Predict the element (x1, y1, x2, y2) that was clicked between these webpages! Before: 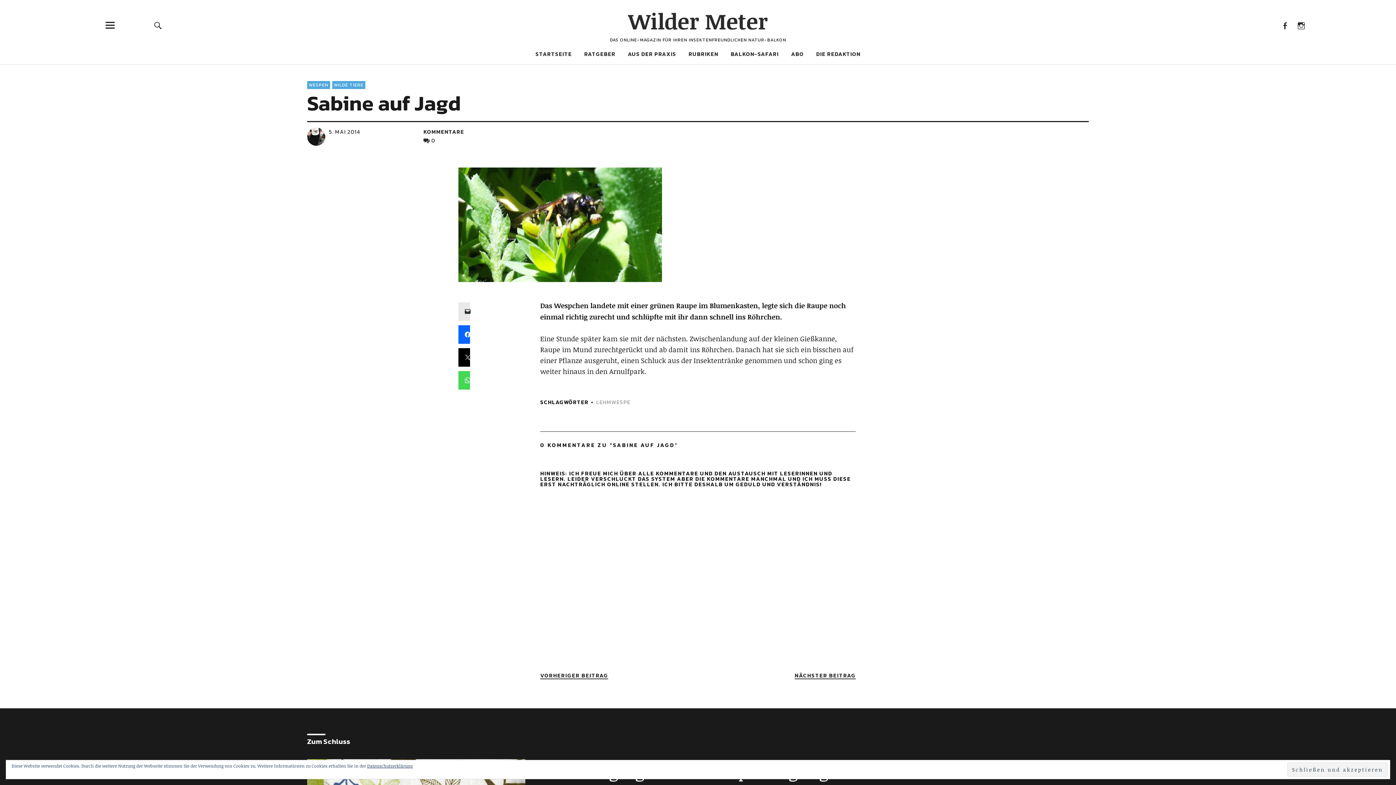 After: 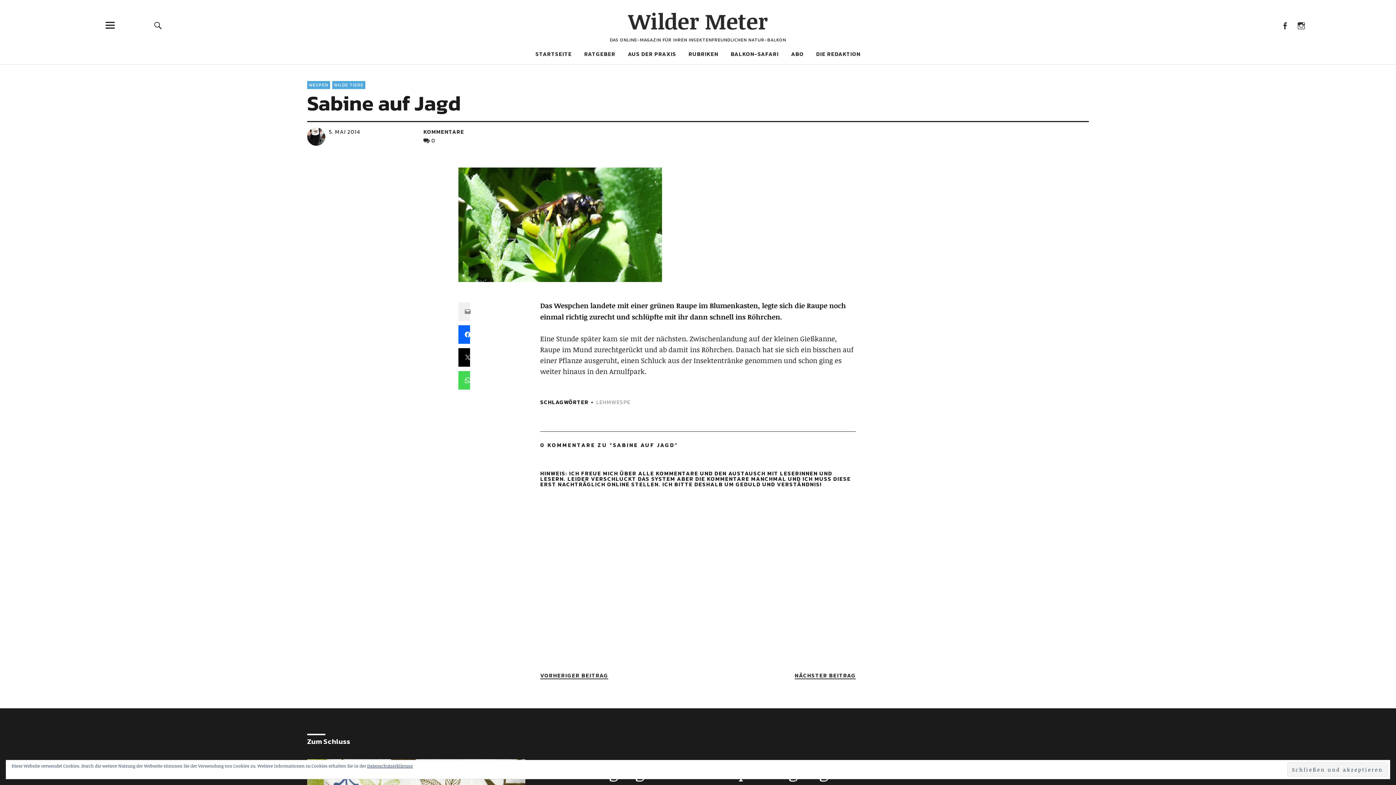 Action: bbox: (458, 302, 470, 321)